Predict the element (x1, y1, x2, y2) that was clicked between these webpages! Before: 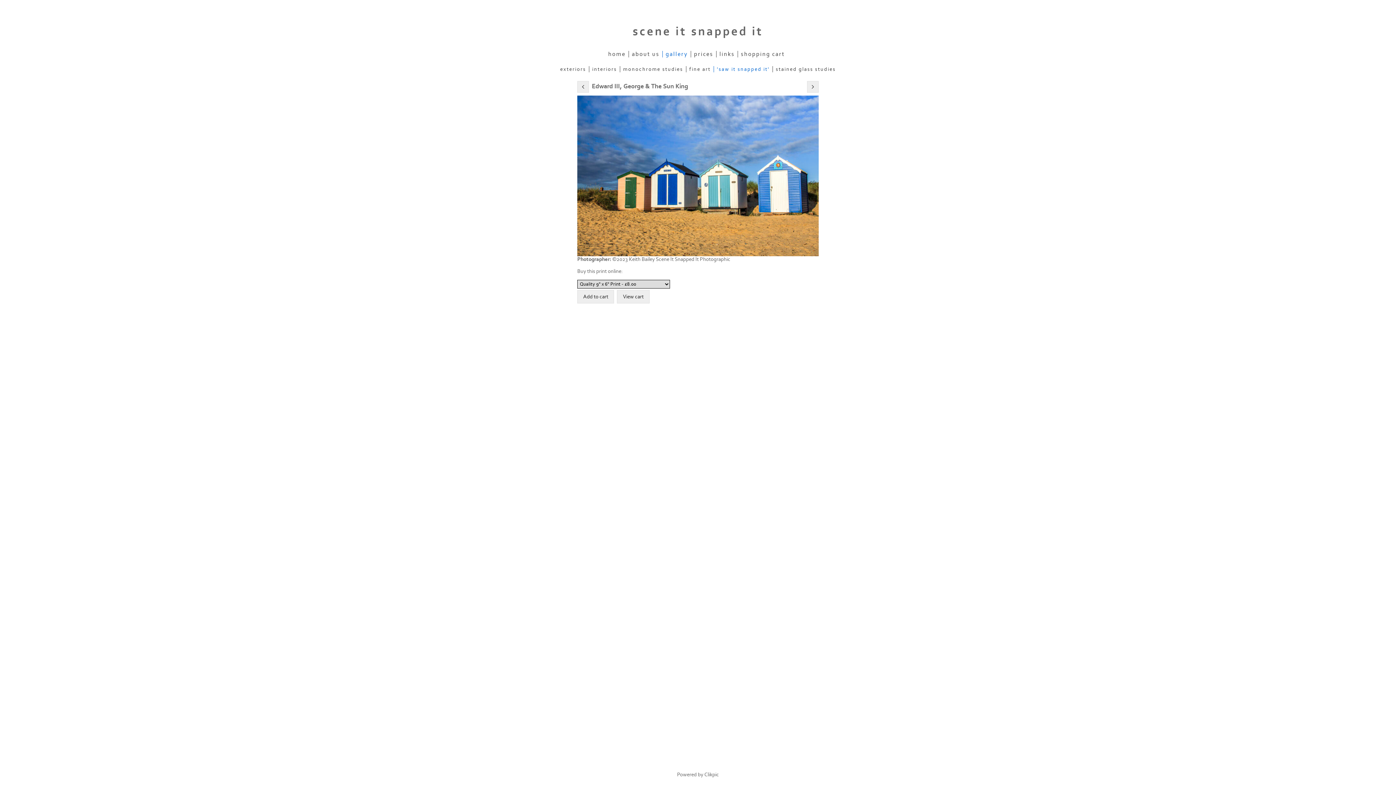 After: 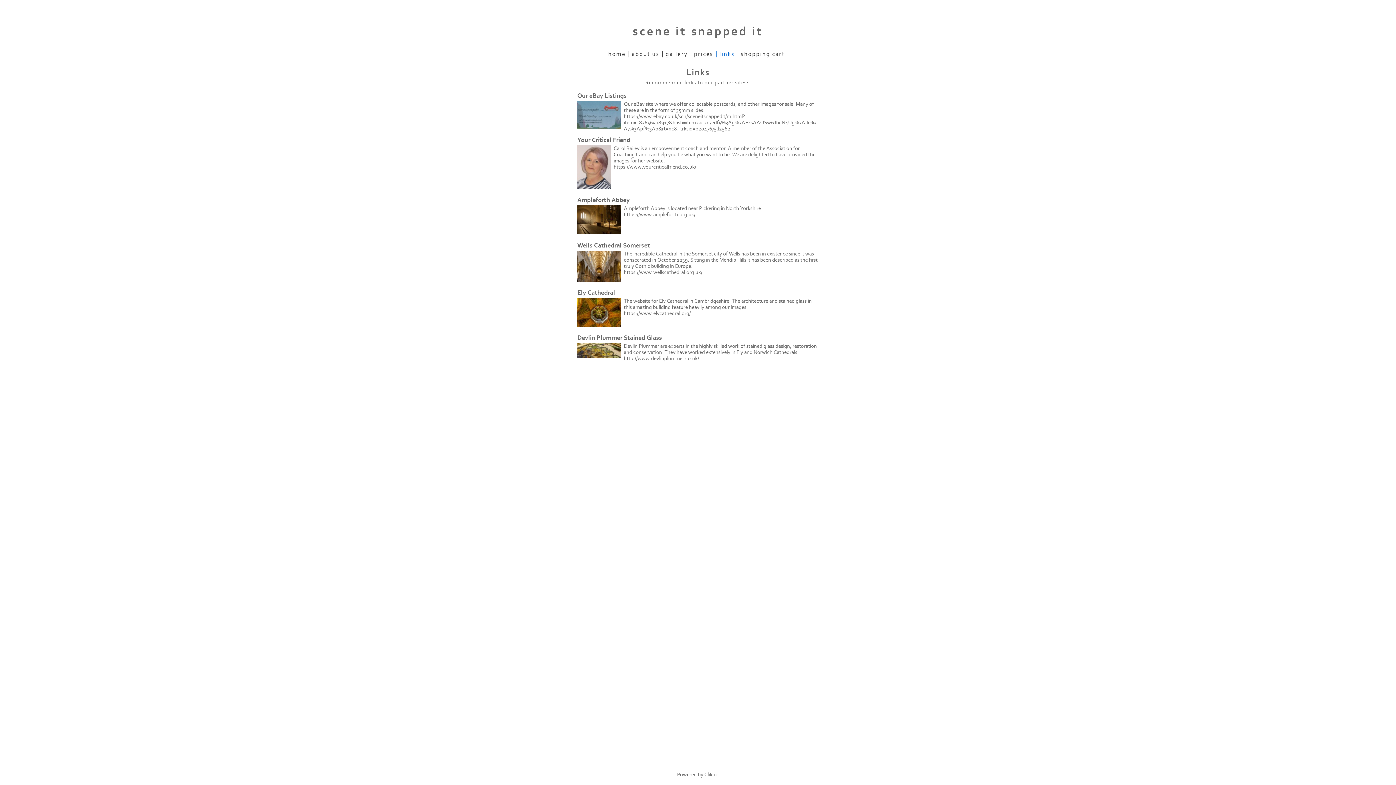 Action: label: links bbox: (716, 50, 737, 57)